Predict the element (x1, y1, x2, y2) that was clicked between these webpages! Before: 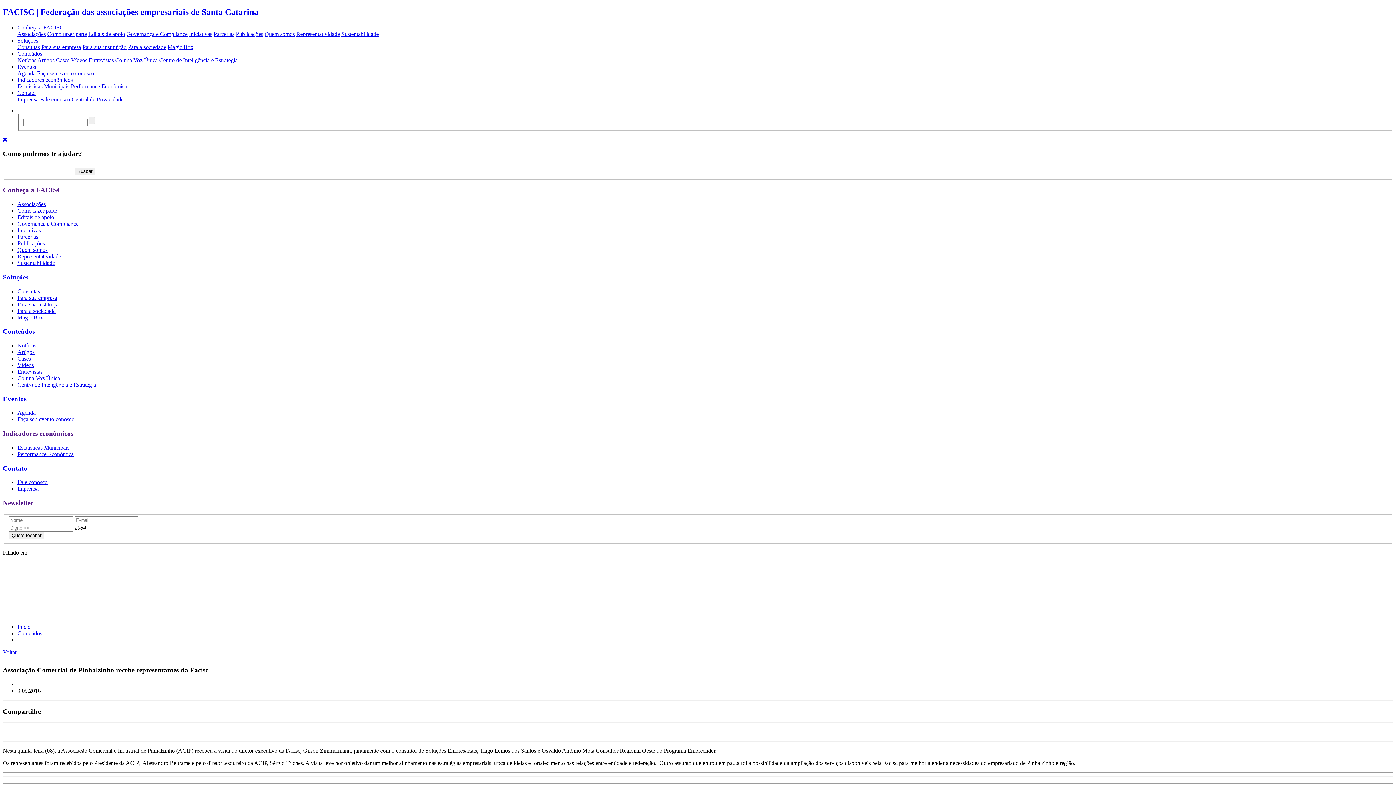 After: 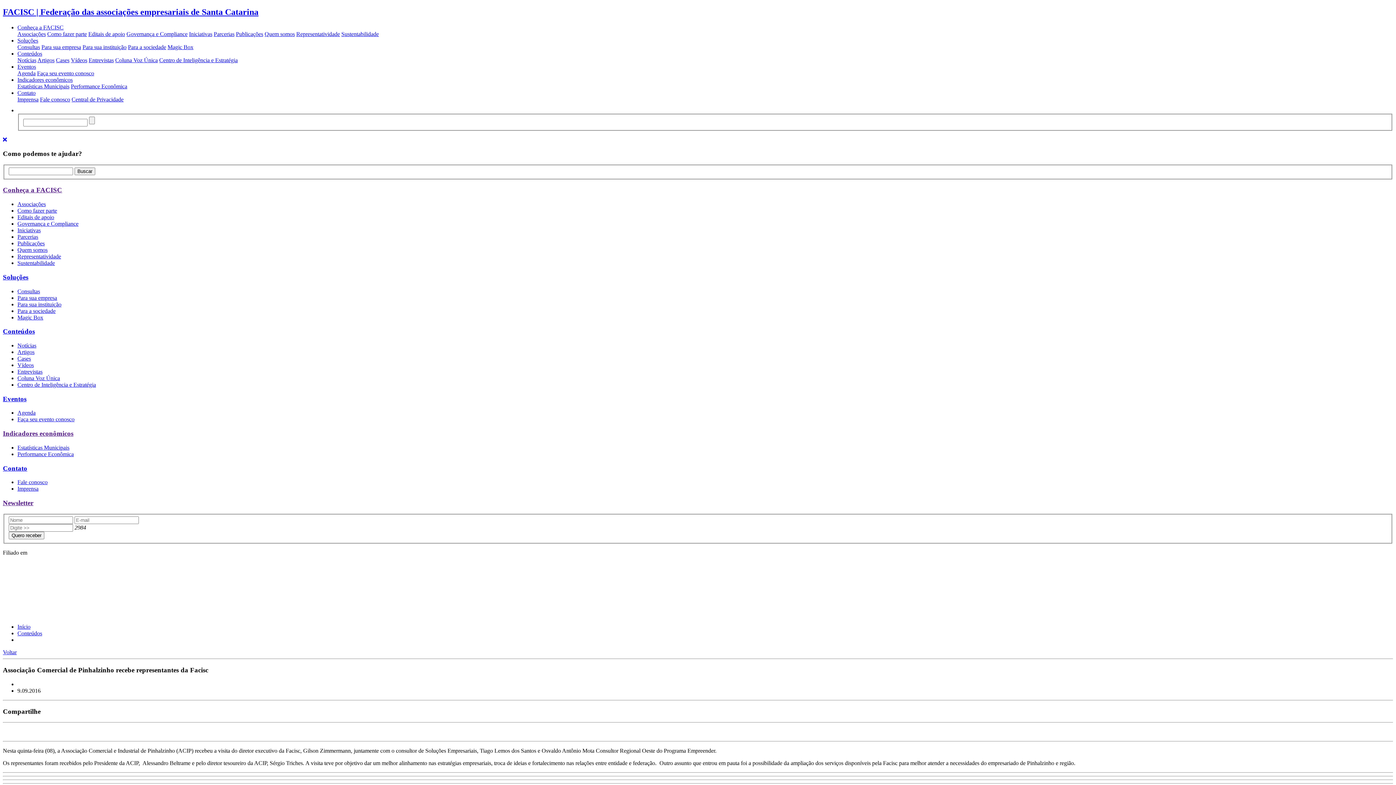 Action: bbox: (17, 107, 26, 113)